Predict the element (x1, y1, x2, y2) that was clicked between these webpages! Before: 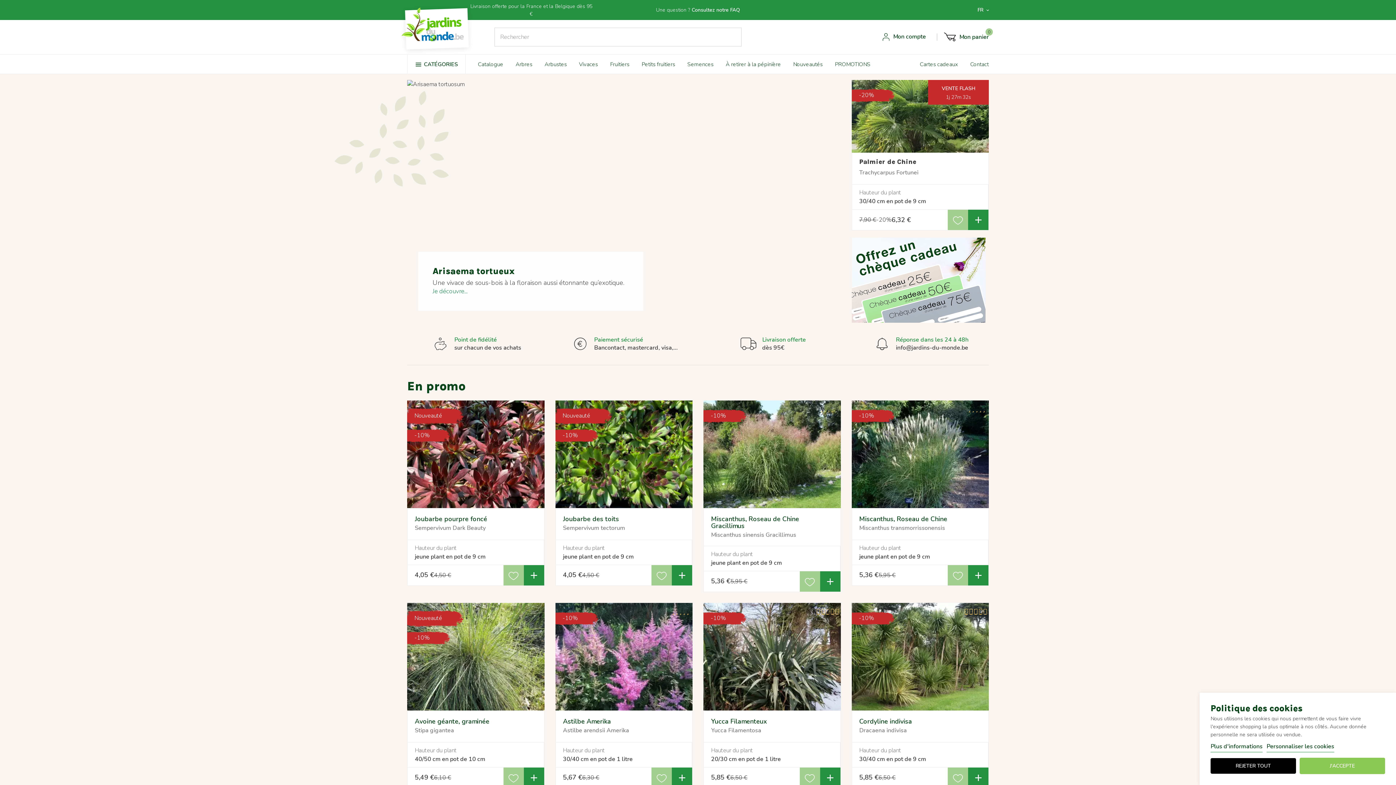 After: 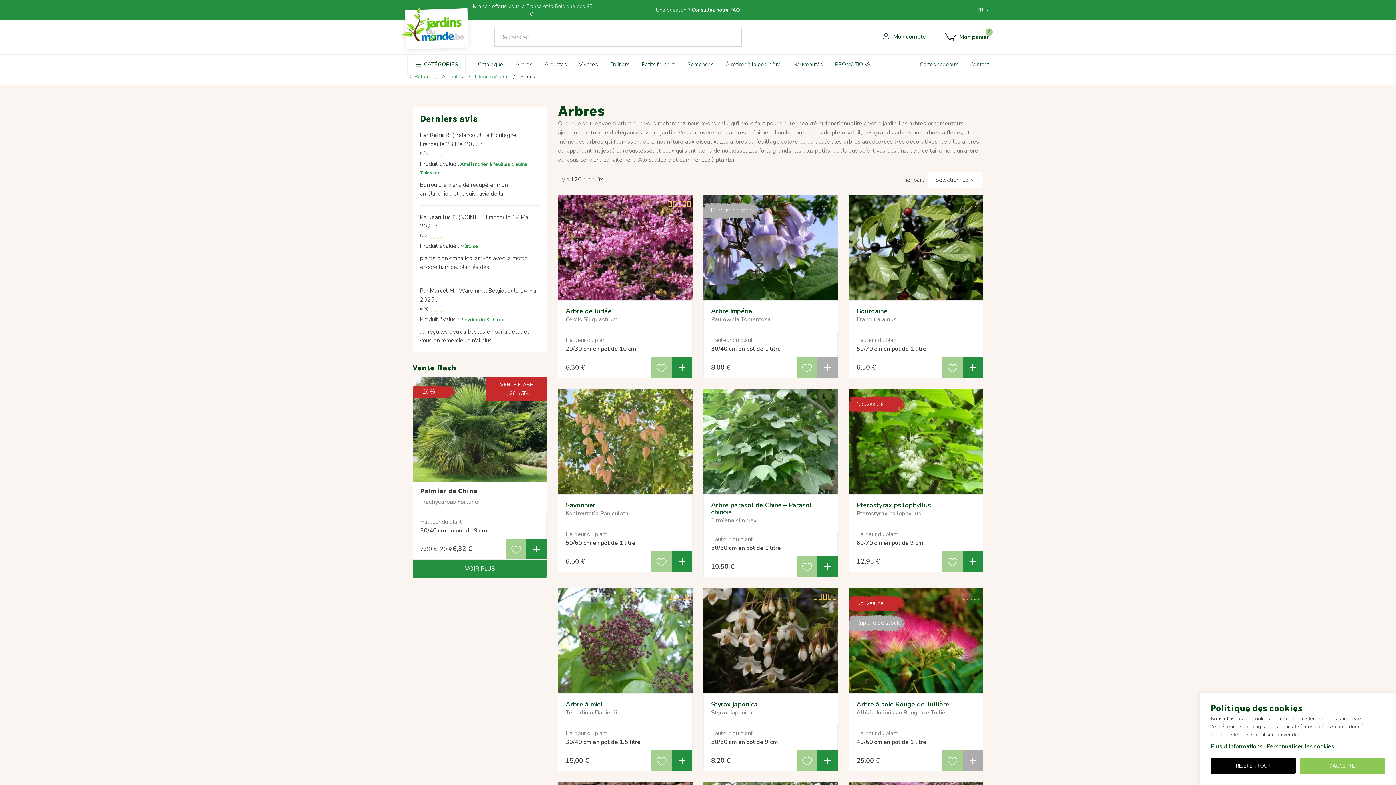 Action: bbox: (515, 54, 532, 73) label: Arbres